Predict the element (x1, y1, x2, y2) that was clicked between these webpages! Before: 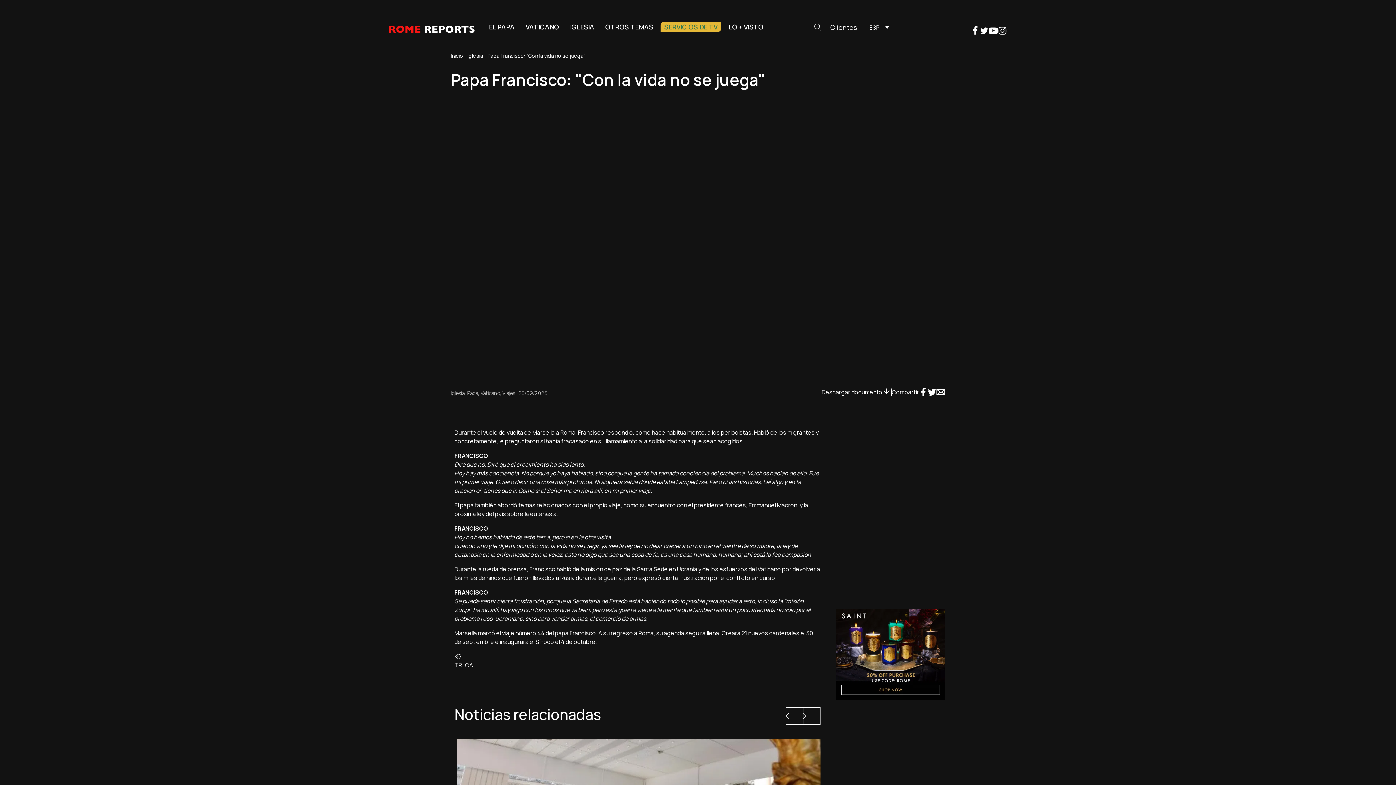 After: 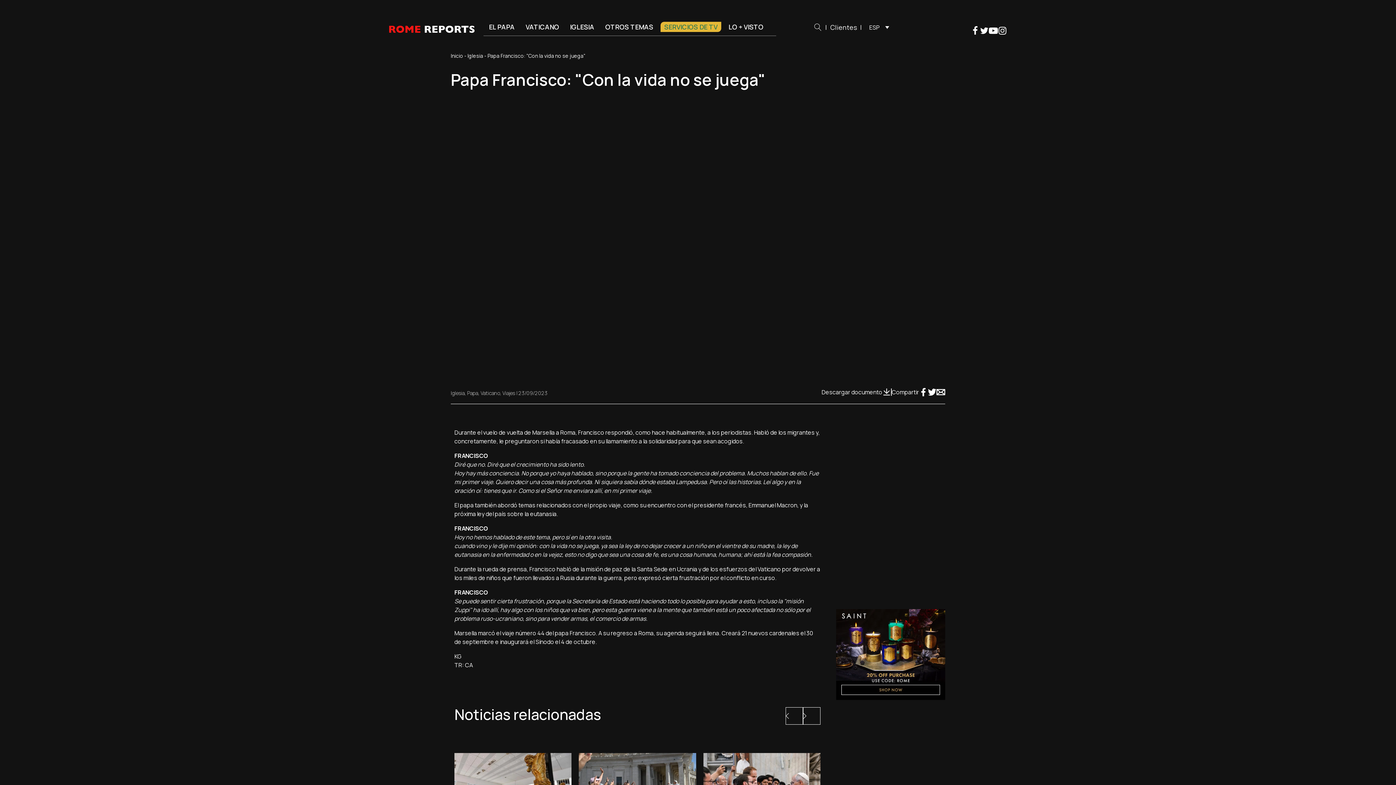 Action: bbox: (998, 26, 1007, 35)